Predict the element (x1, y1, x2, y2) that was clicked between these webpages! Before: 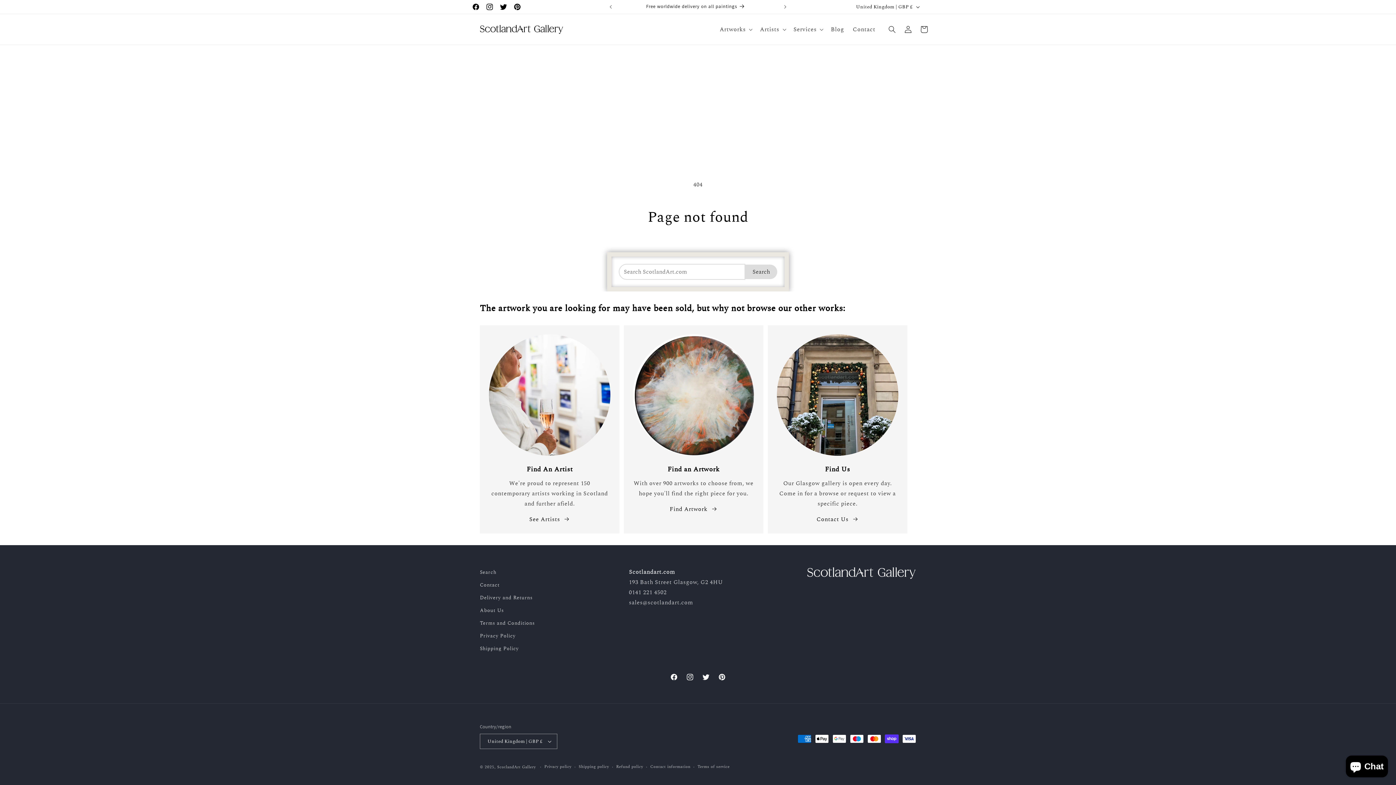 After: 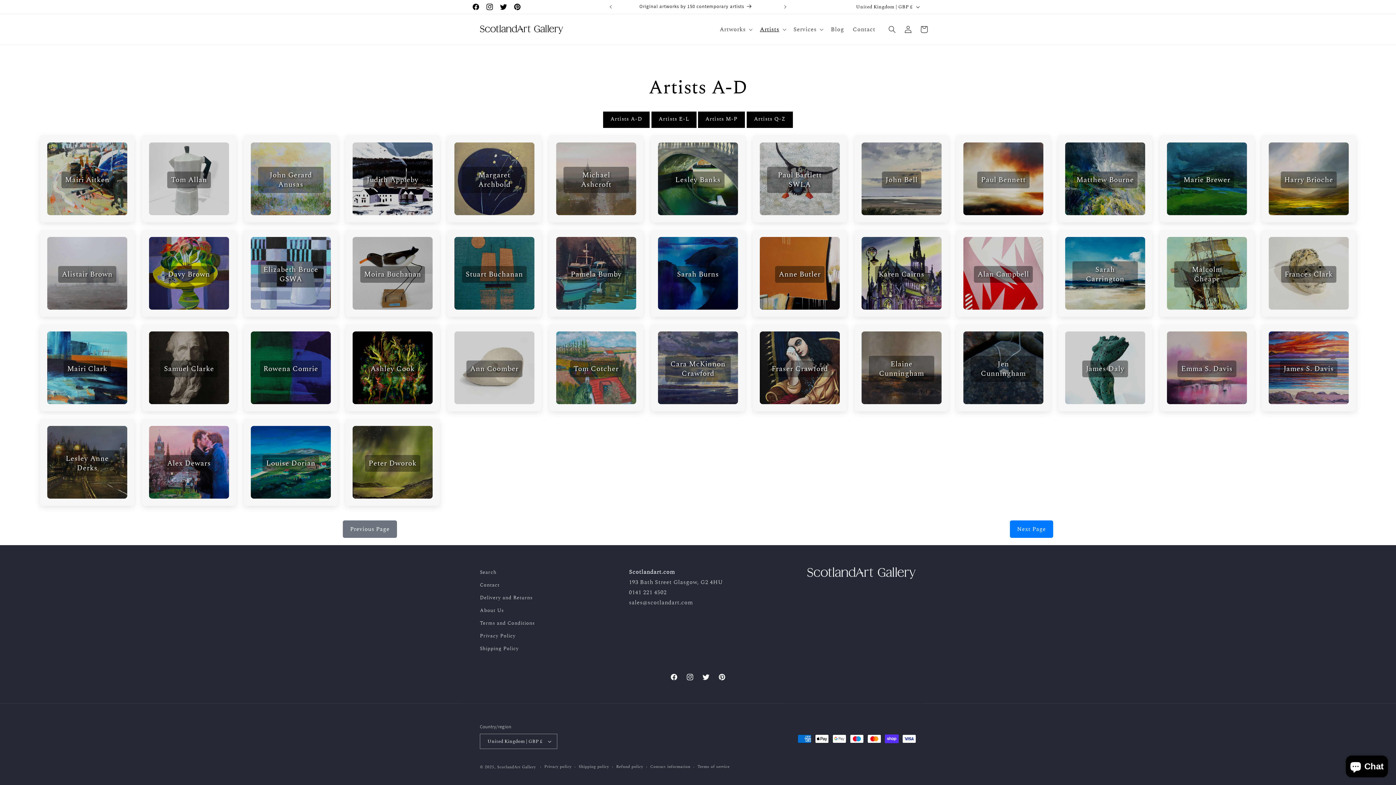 Action: label: See Artists  bbox: (529, 514, 570, 524)